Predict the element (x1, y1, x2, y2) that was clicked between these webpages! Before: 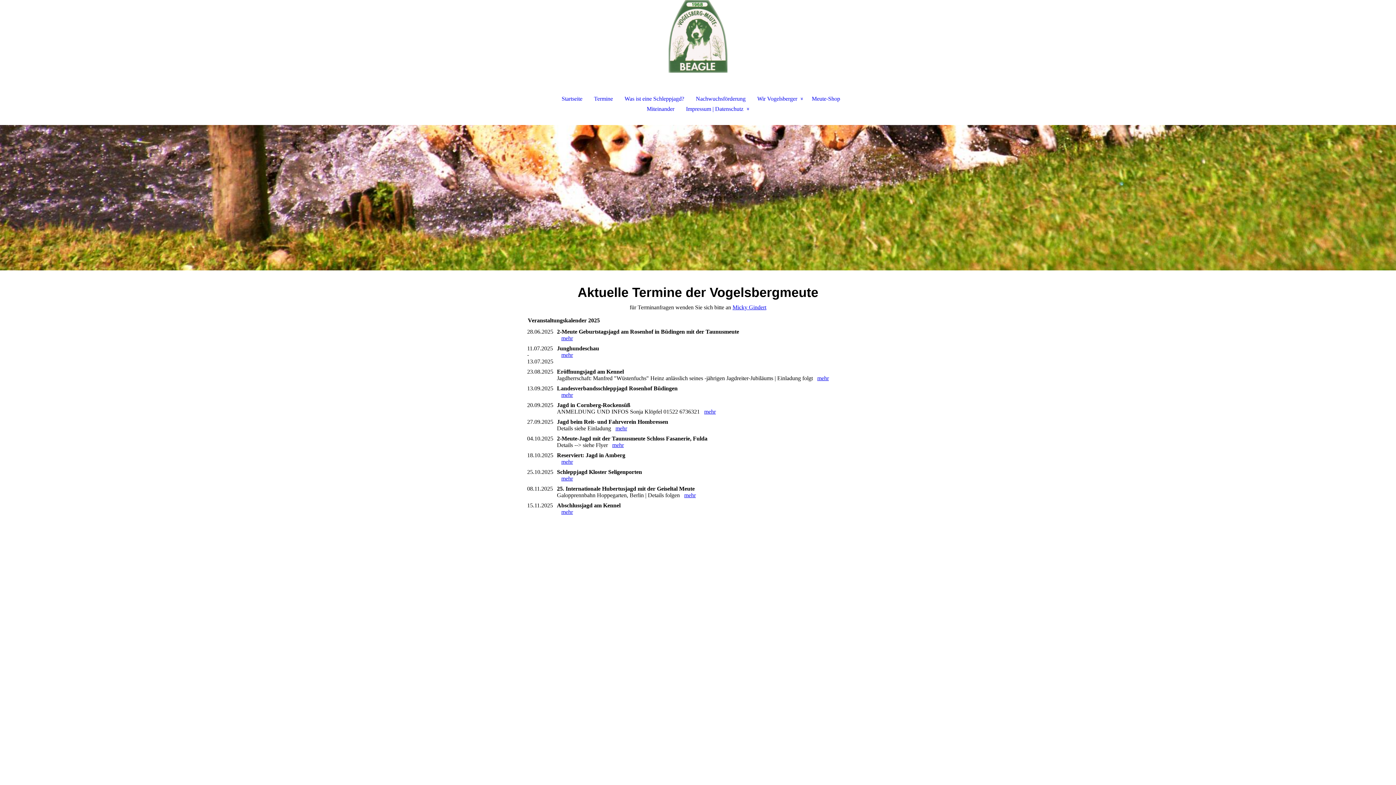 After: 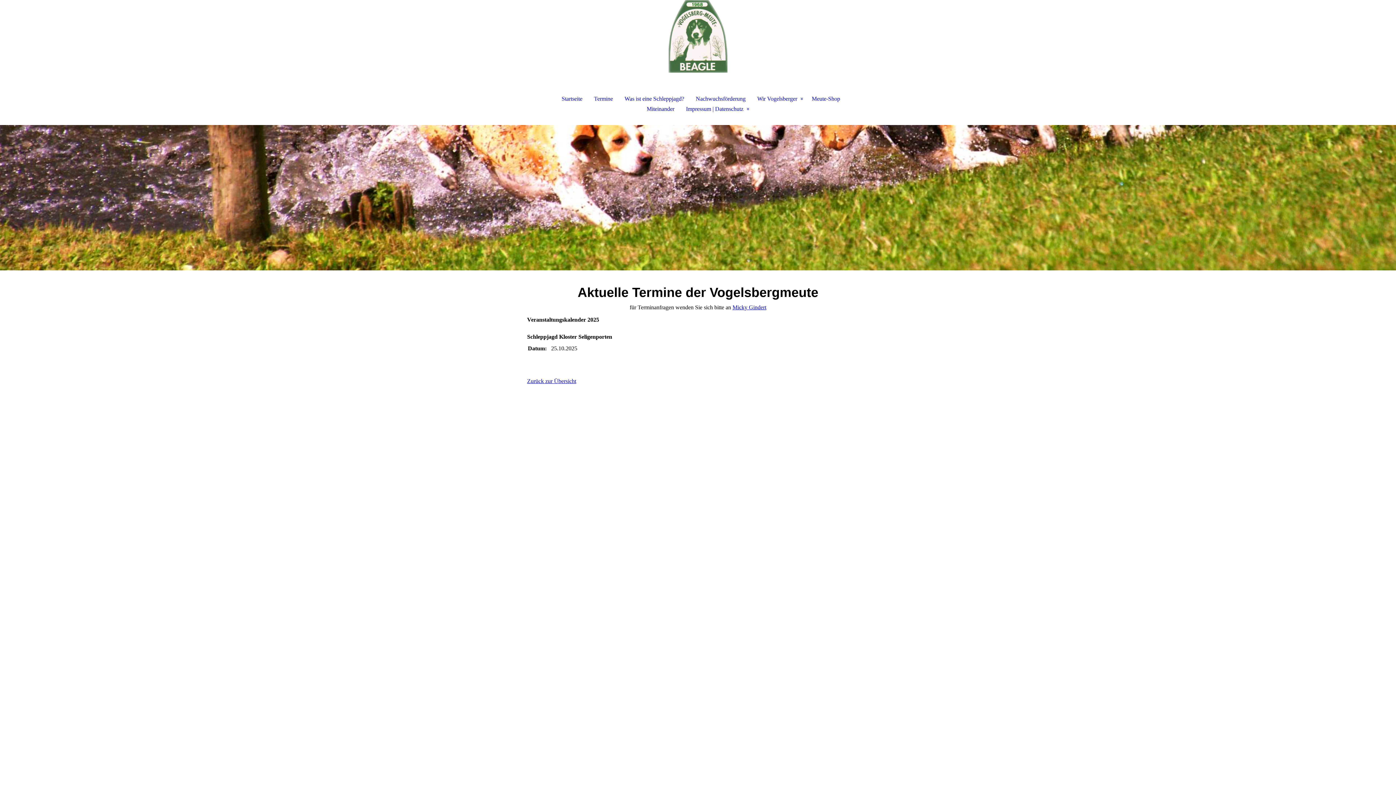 Action: label: mehr bbox: (561, 475, 573, 481)